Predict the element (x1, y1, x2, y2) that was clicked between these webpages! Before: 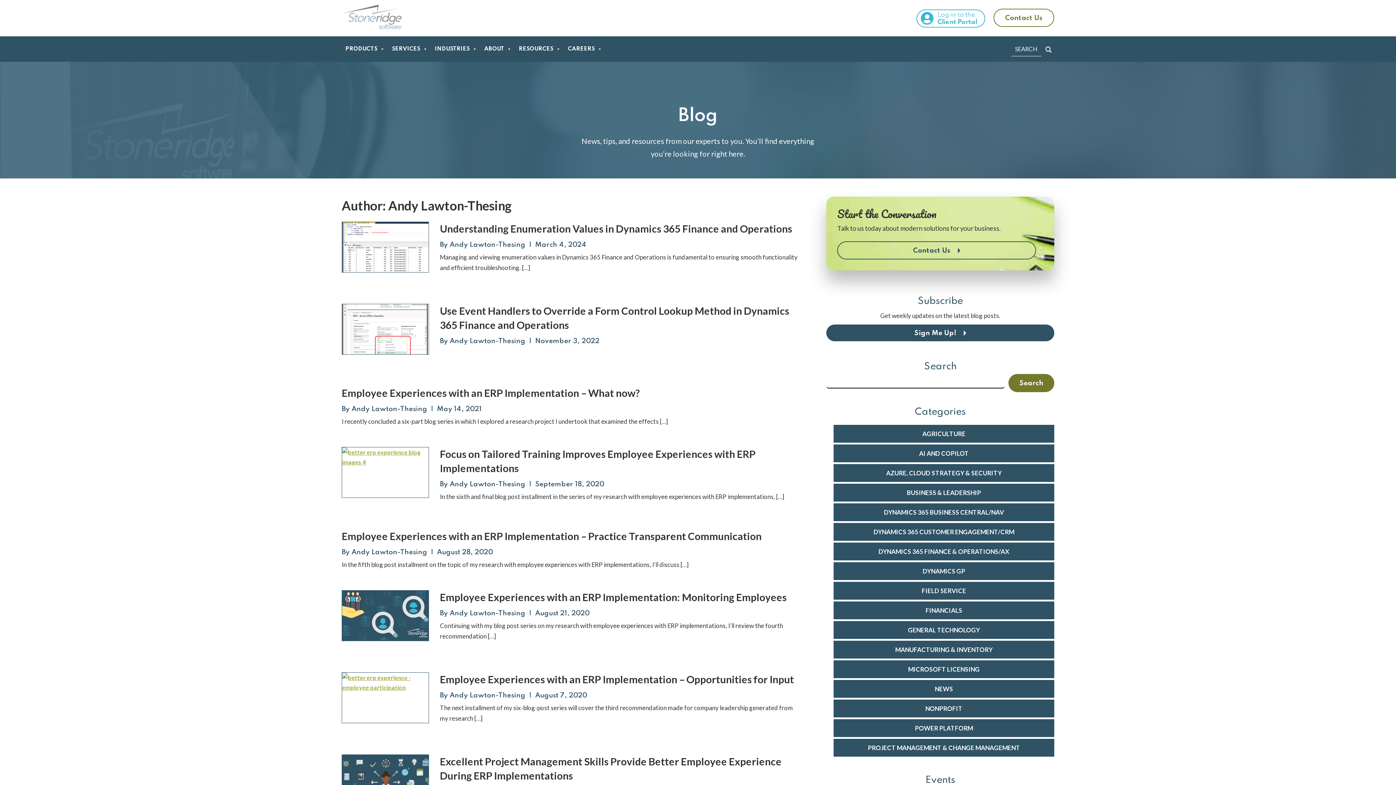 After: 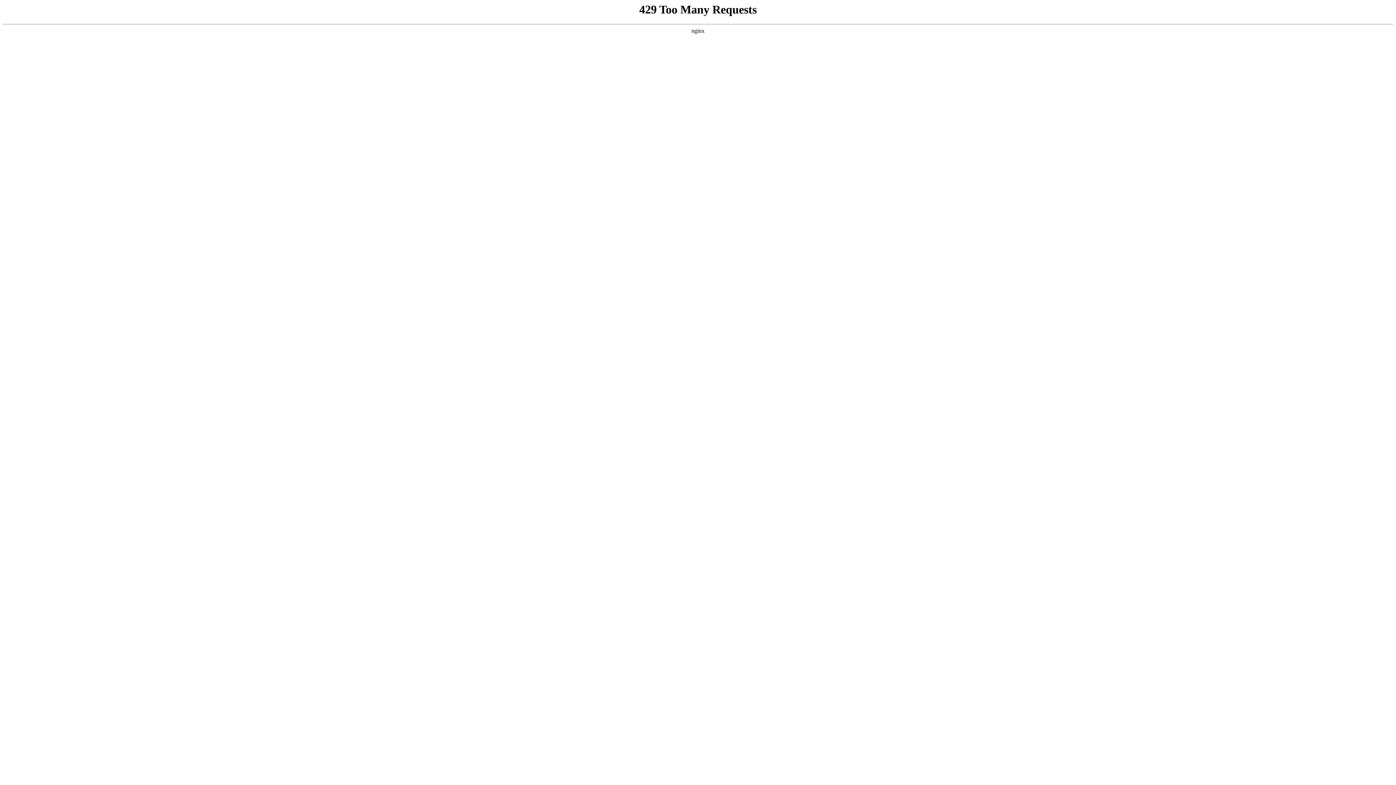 Action: bbox: (833, 680, 1054, 698) label: NEWS